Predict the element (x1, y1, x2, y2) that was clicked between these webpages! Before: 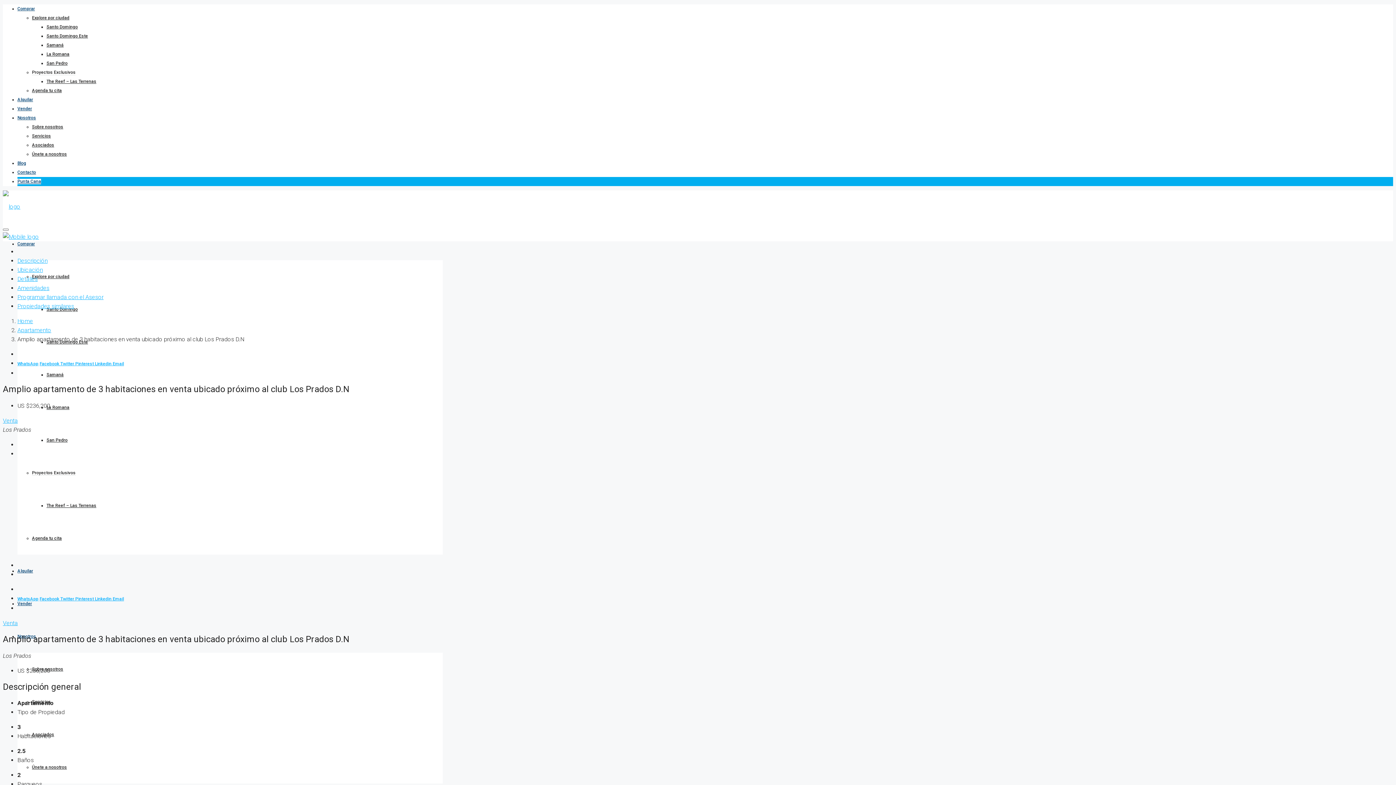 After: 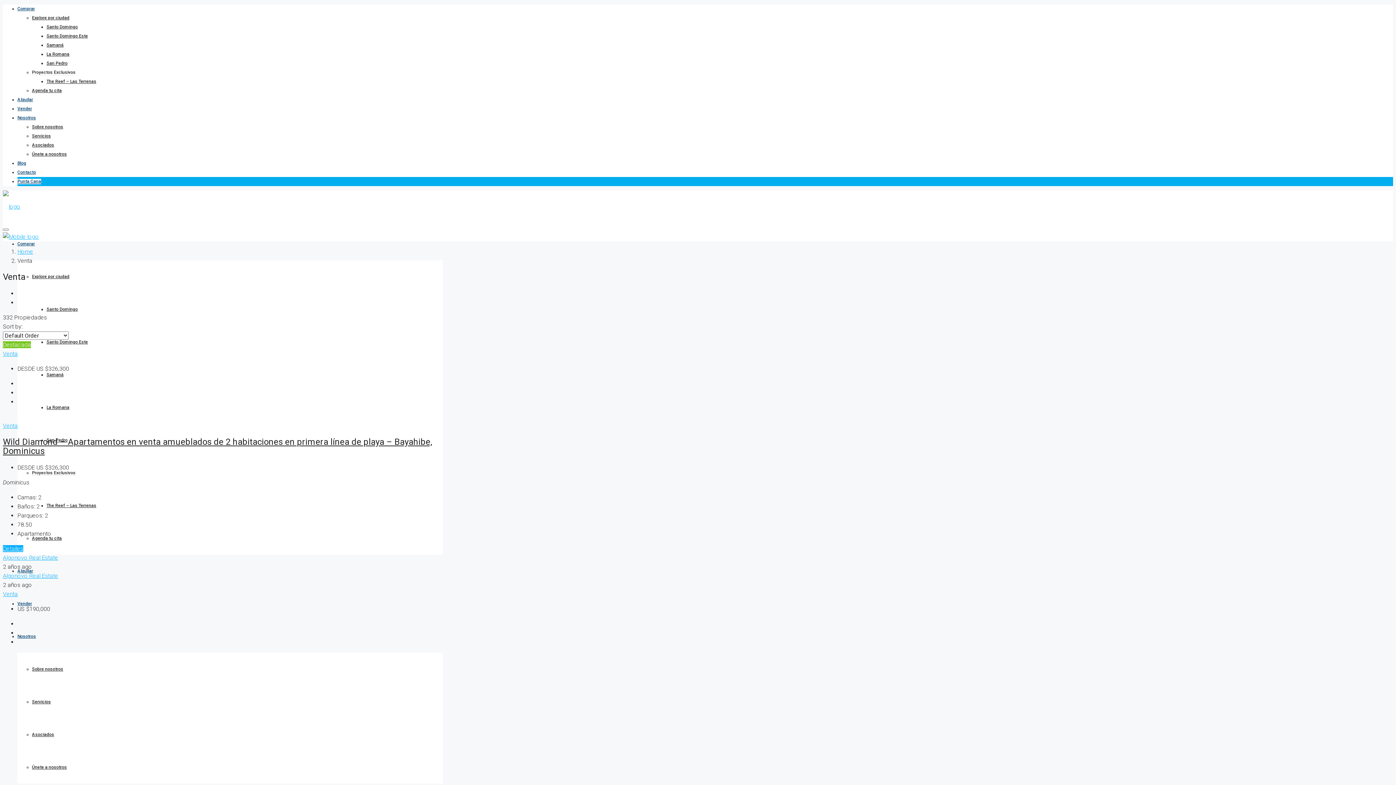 Action: label: Comprar bbox: (17, 241, 34, 246)